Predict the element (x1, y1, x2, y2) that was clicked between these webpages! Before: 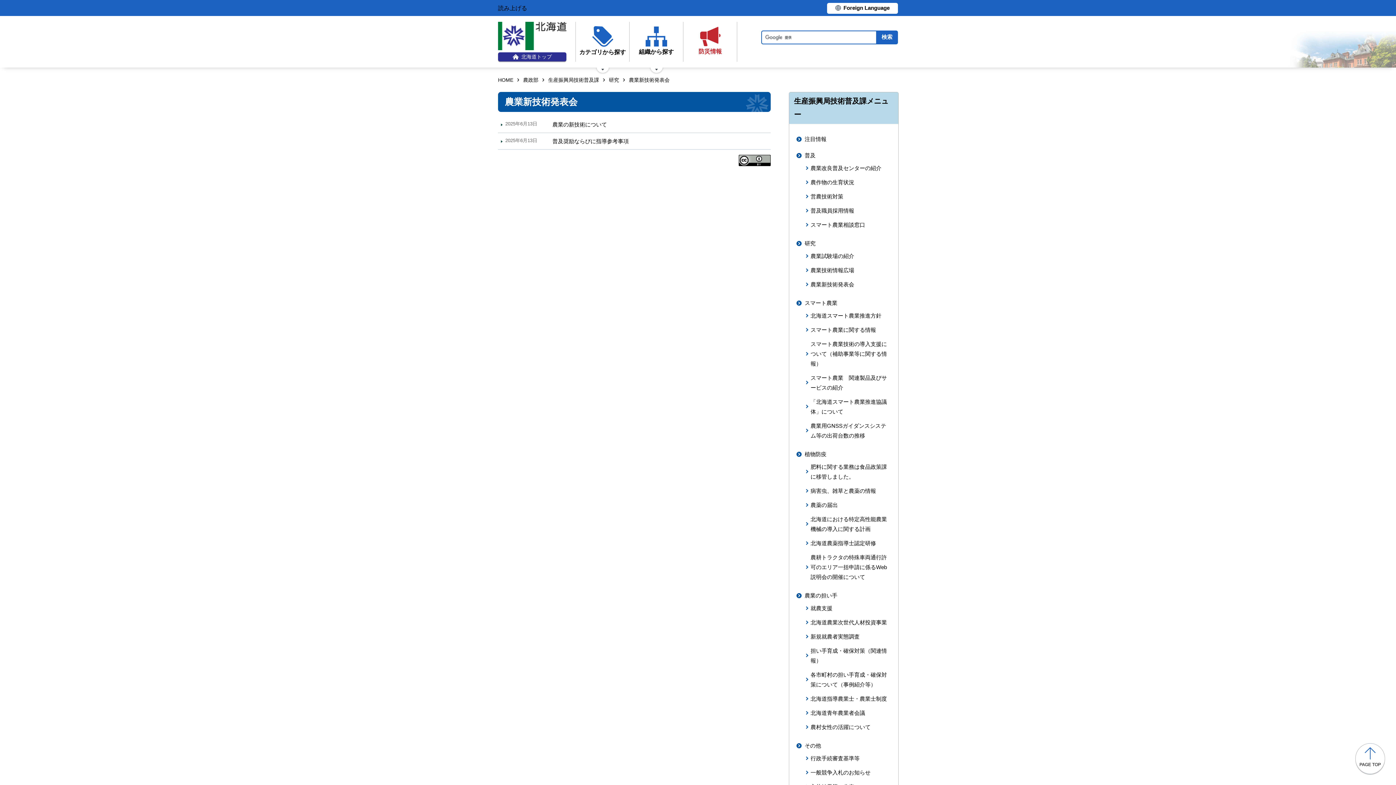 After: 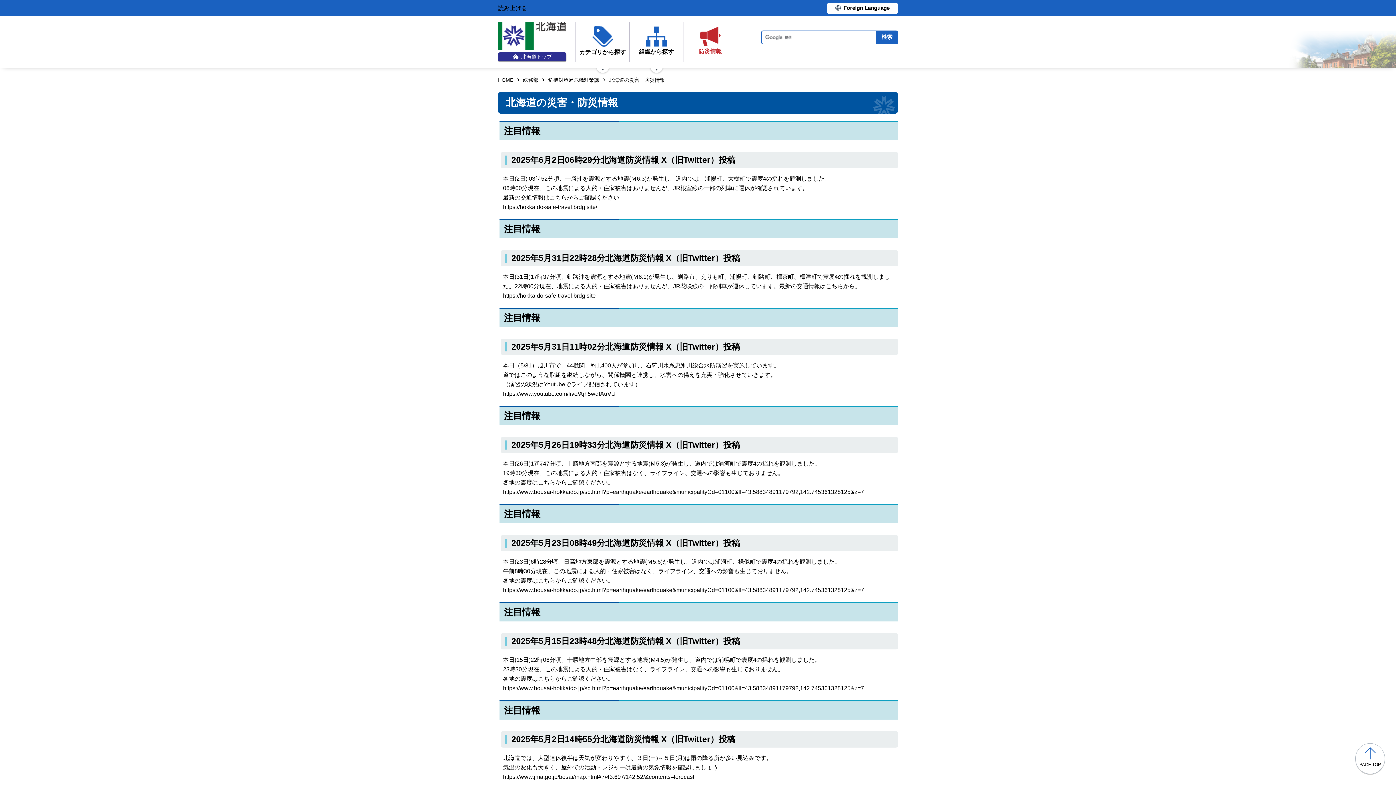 Action: label: 防災情報 bbox: (684, 21, 736, 61)